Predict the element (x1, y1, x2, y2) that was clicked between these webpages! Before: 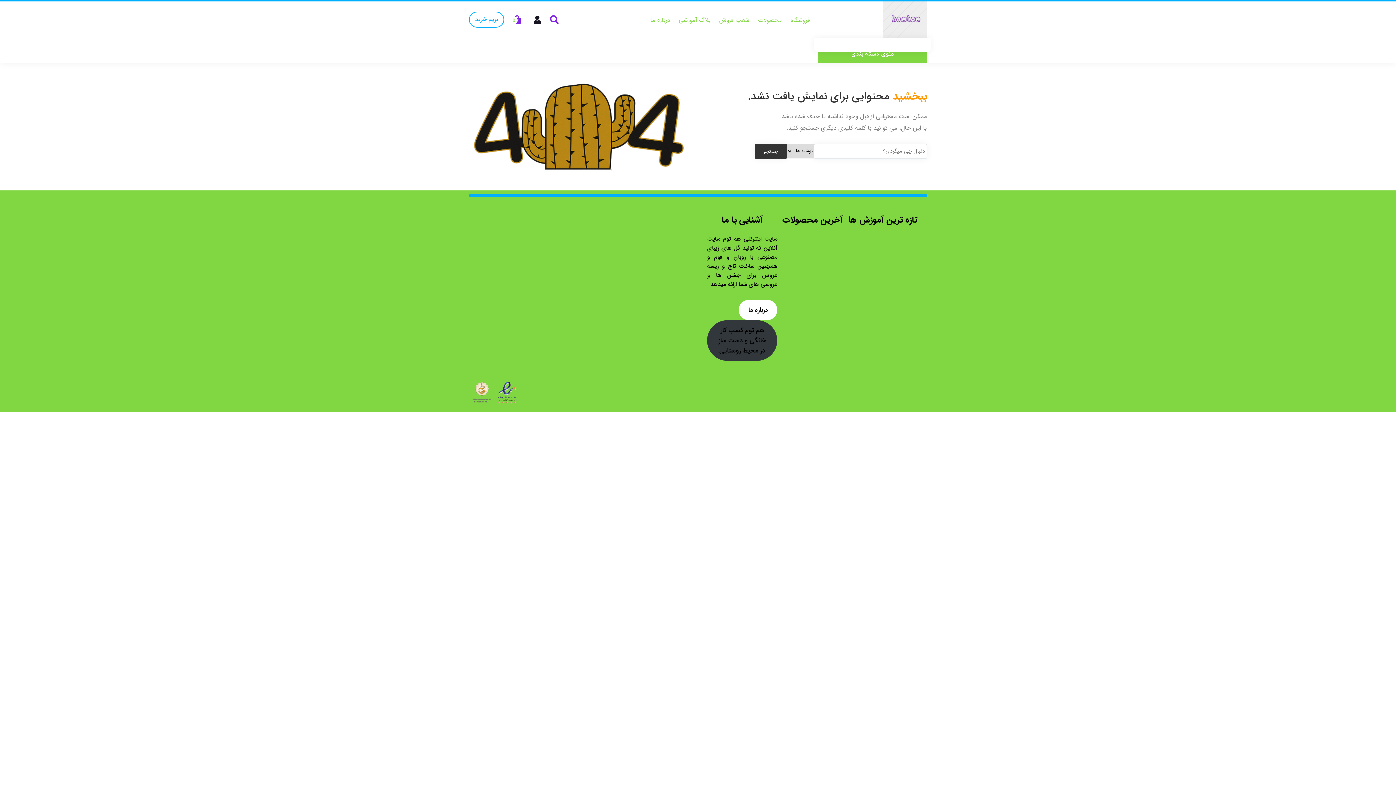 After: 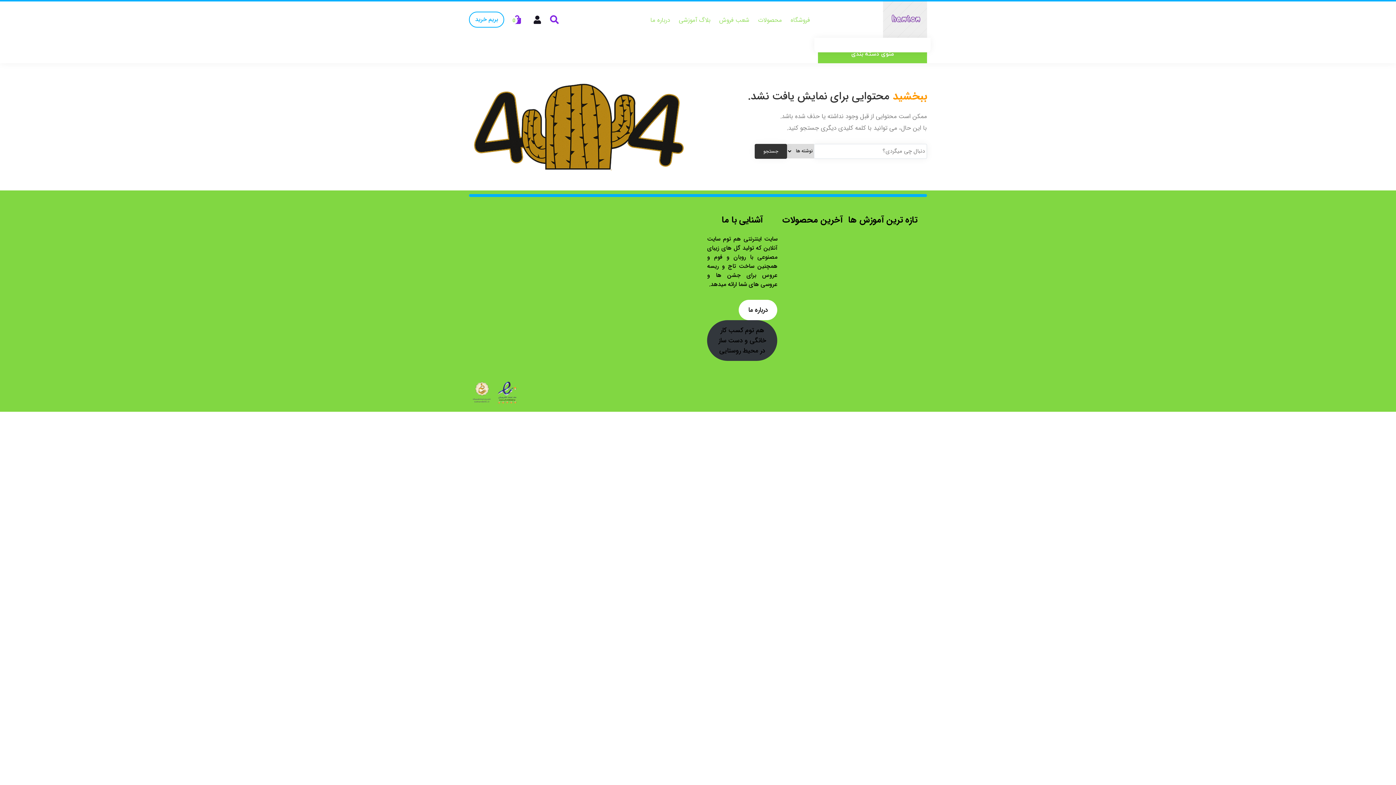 Action: bbox: (469, 379, 494, 408)